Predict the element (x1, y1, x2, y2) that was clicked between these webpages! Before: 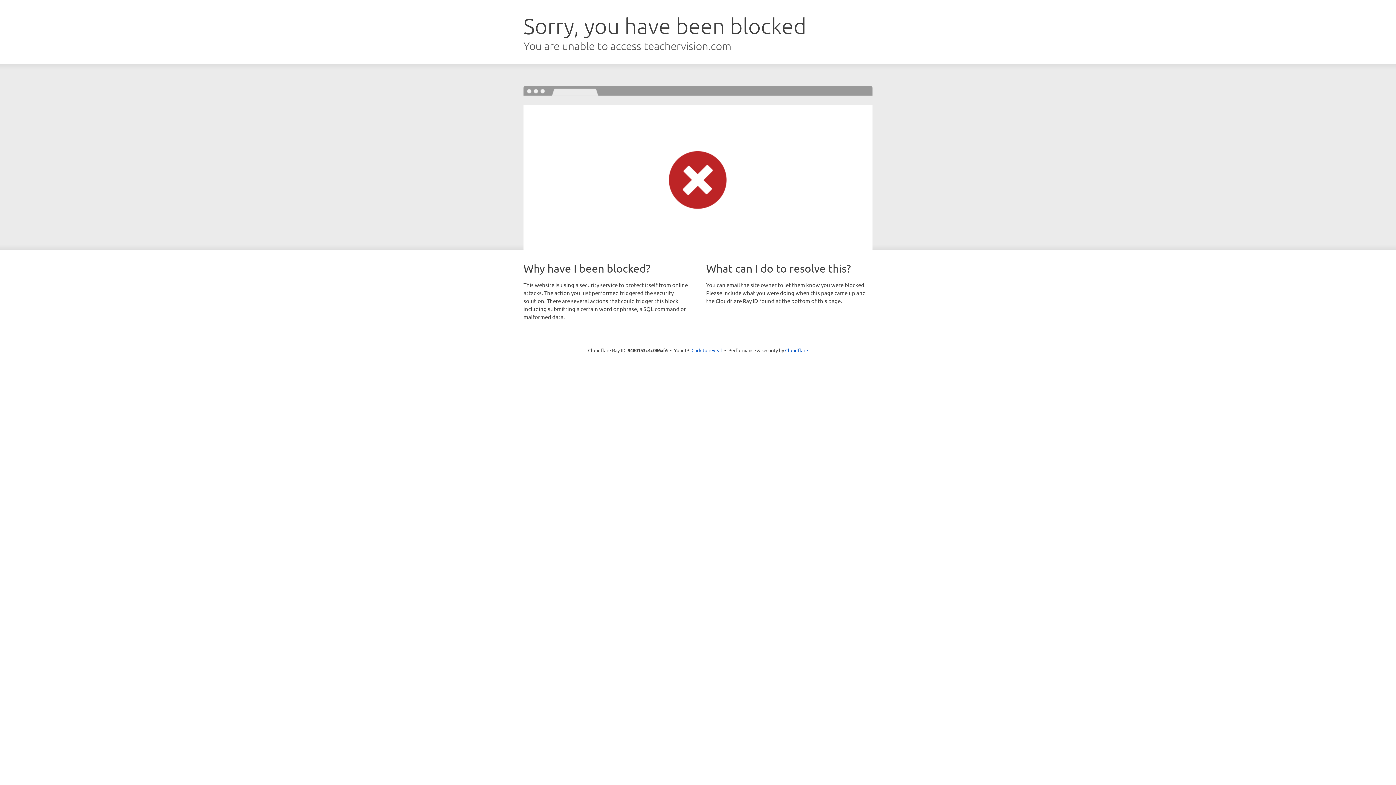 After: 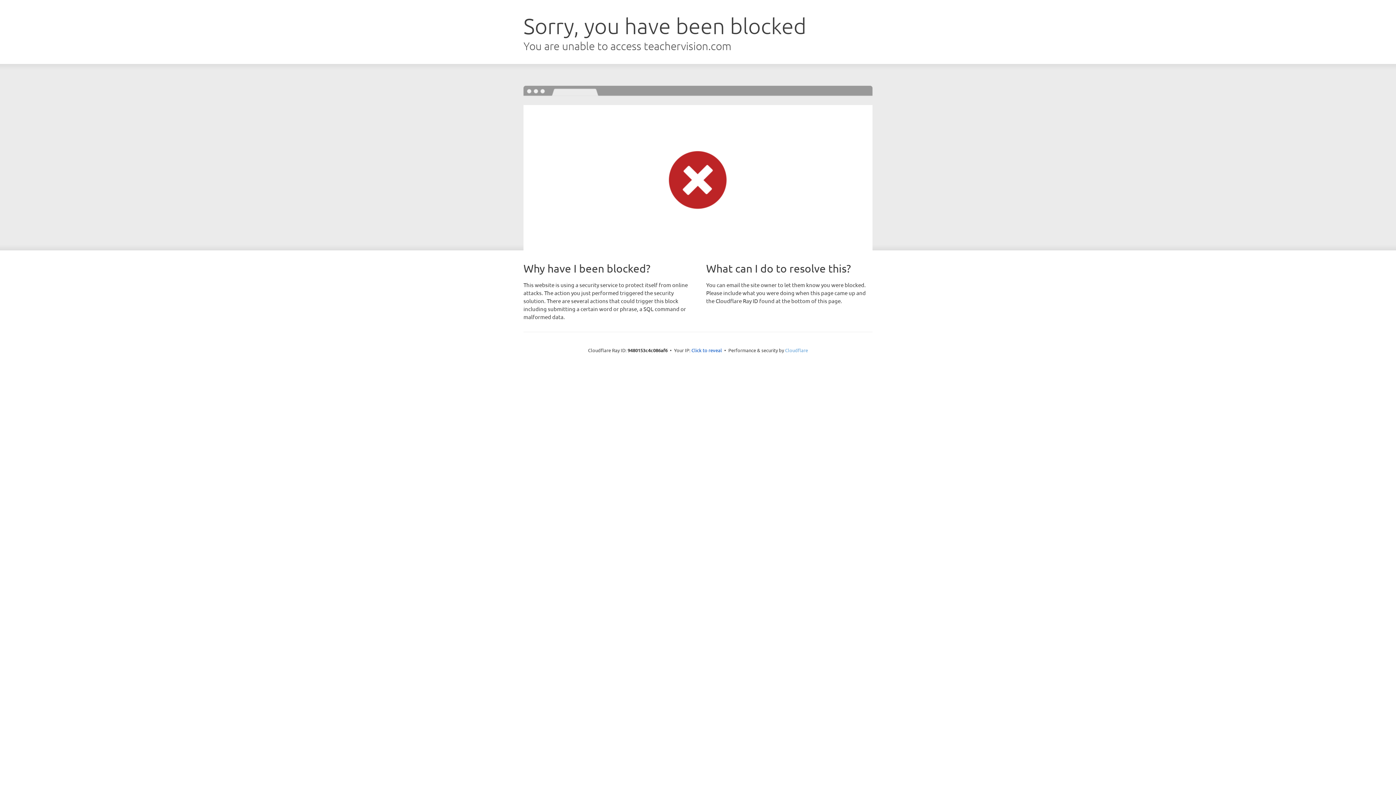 Action: bbox: (785, 347, 808, 353) label: Cloudflare